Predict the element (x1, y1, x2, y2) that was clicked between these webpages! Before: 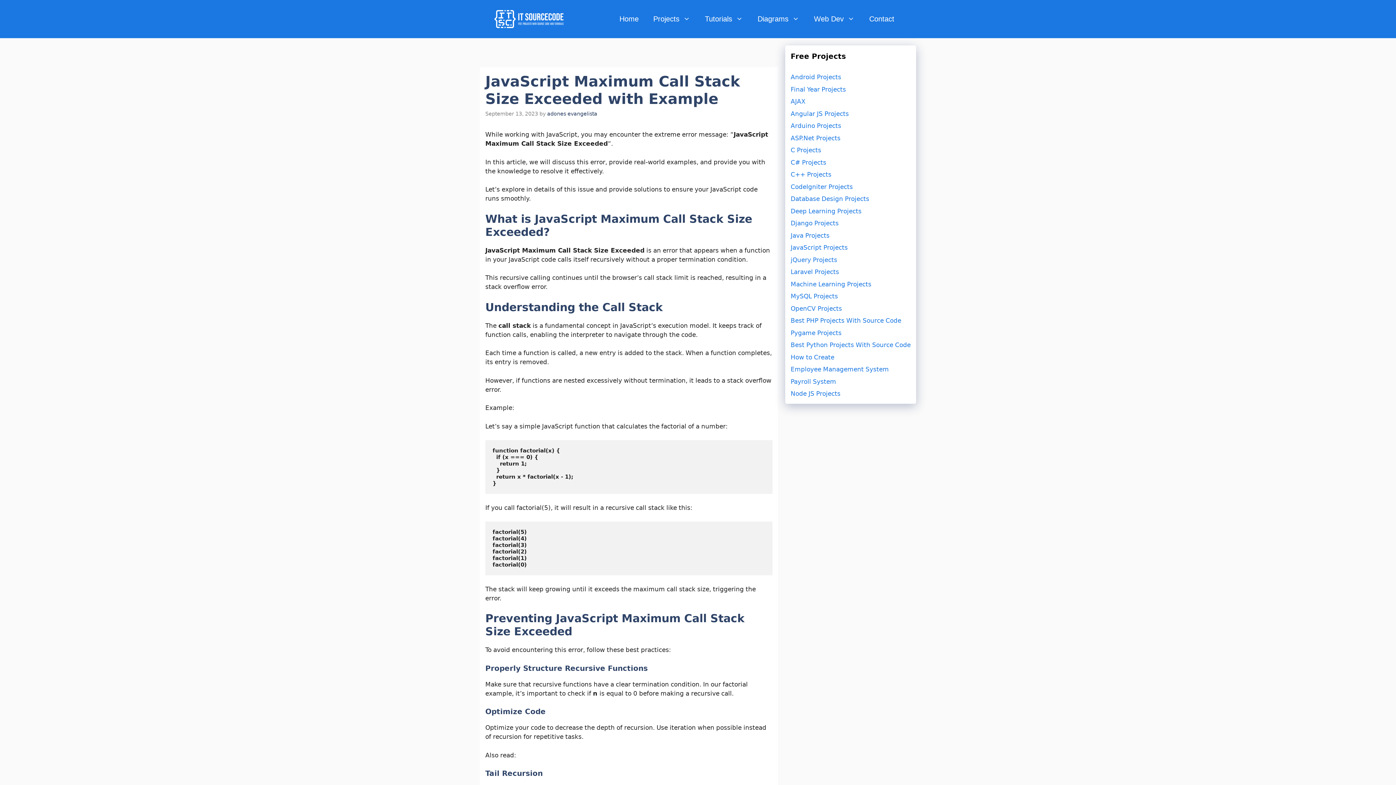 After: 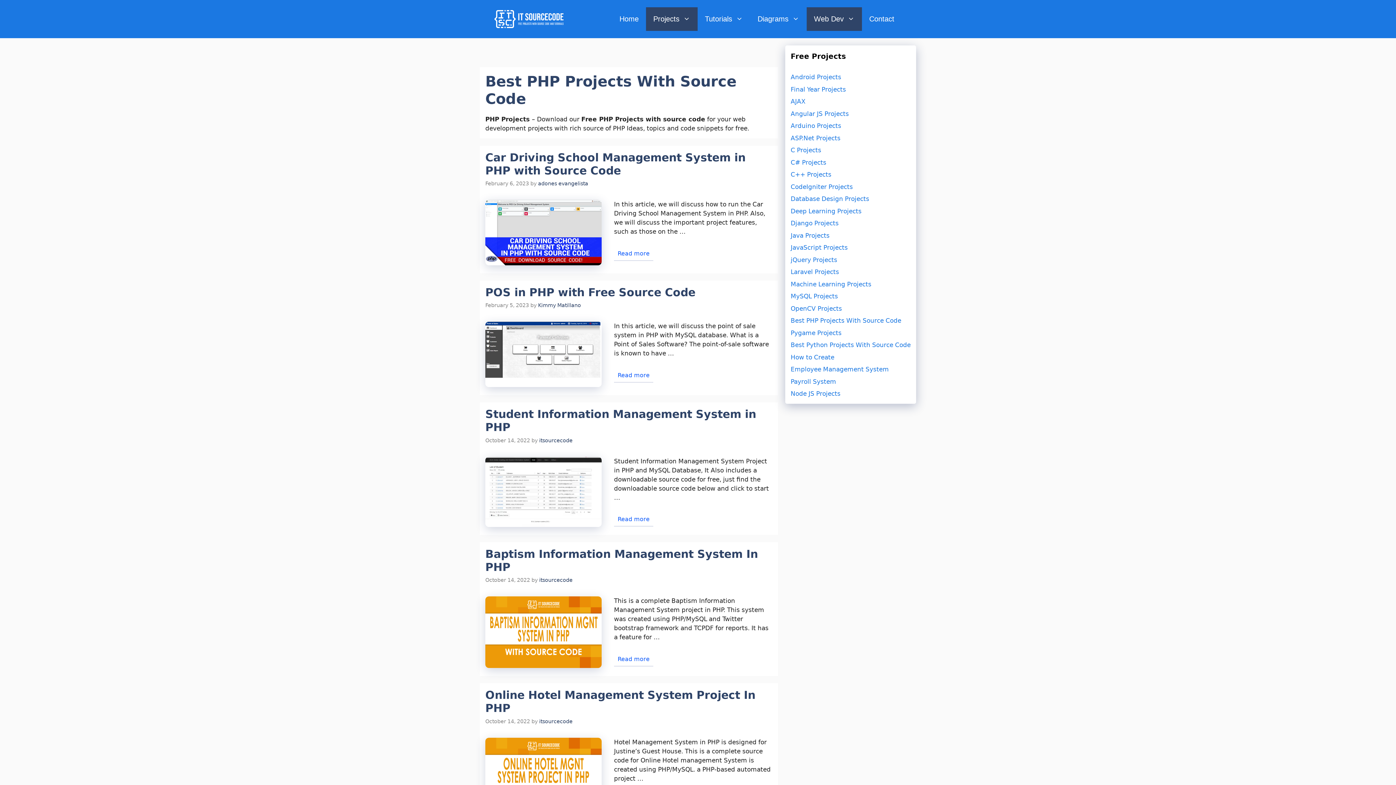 Action: label: Best PHP Projects With Source Code bbox: (790, 317, 901, 324)